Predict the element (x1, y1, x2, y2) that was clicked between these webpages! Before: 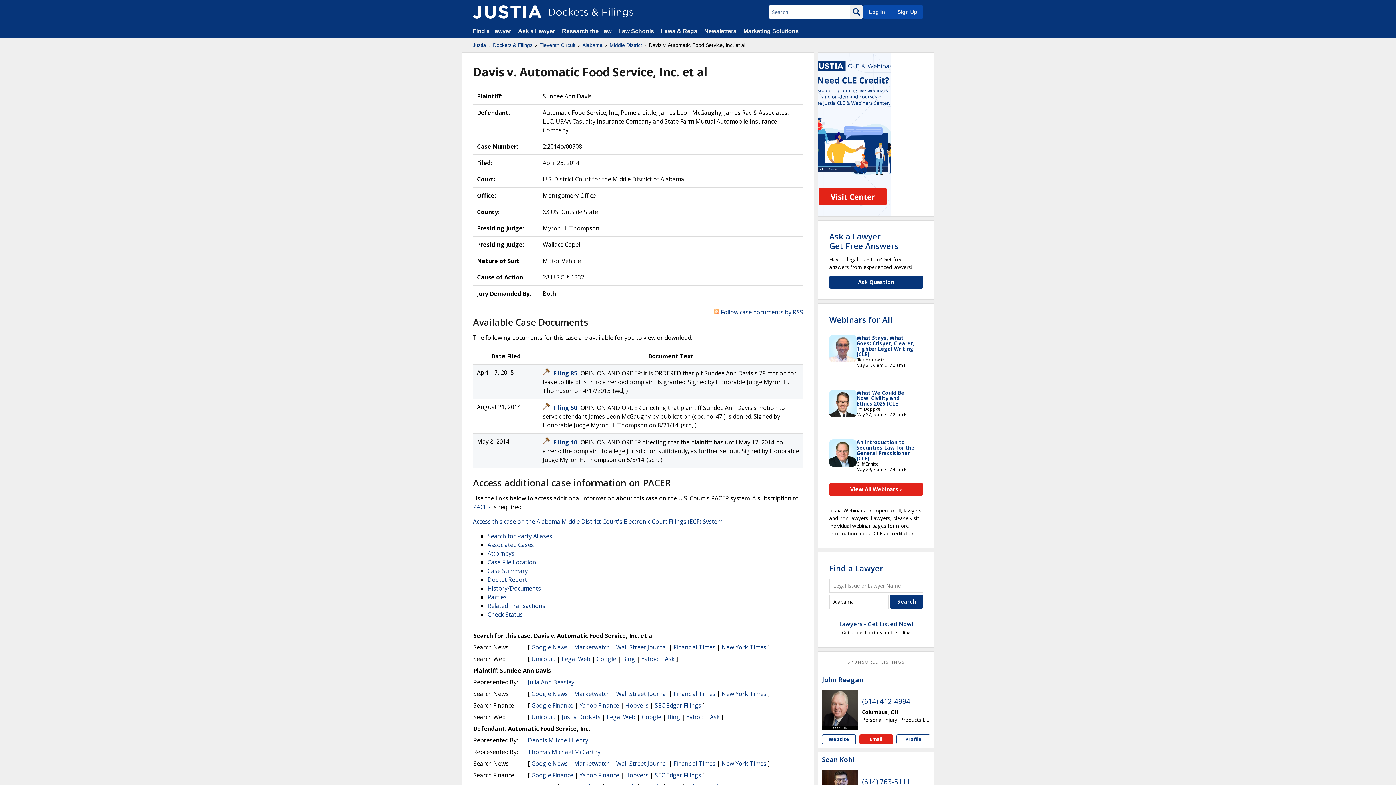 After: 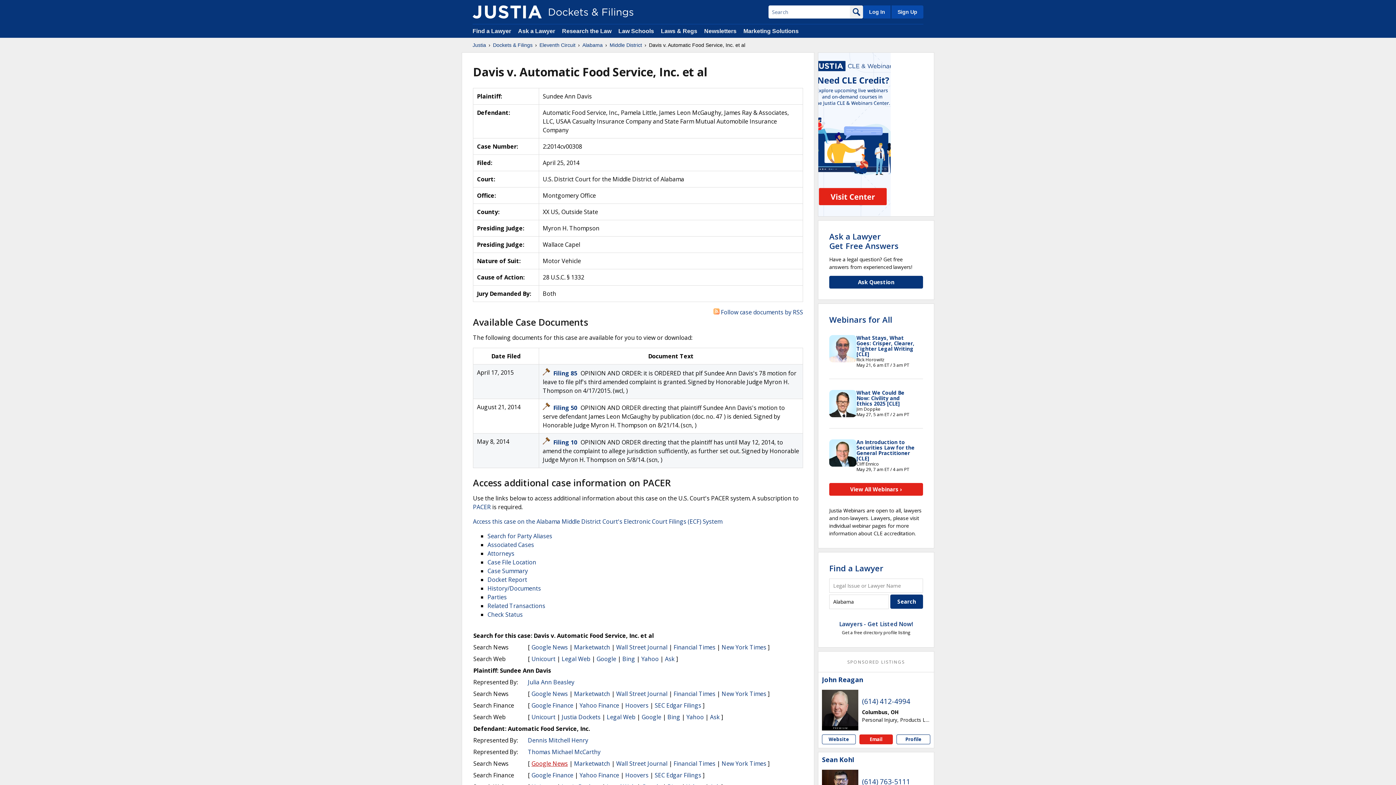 Action: bbox: (531, 760, 568, 768) label: Google News